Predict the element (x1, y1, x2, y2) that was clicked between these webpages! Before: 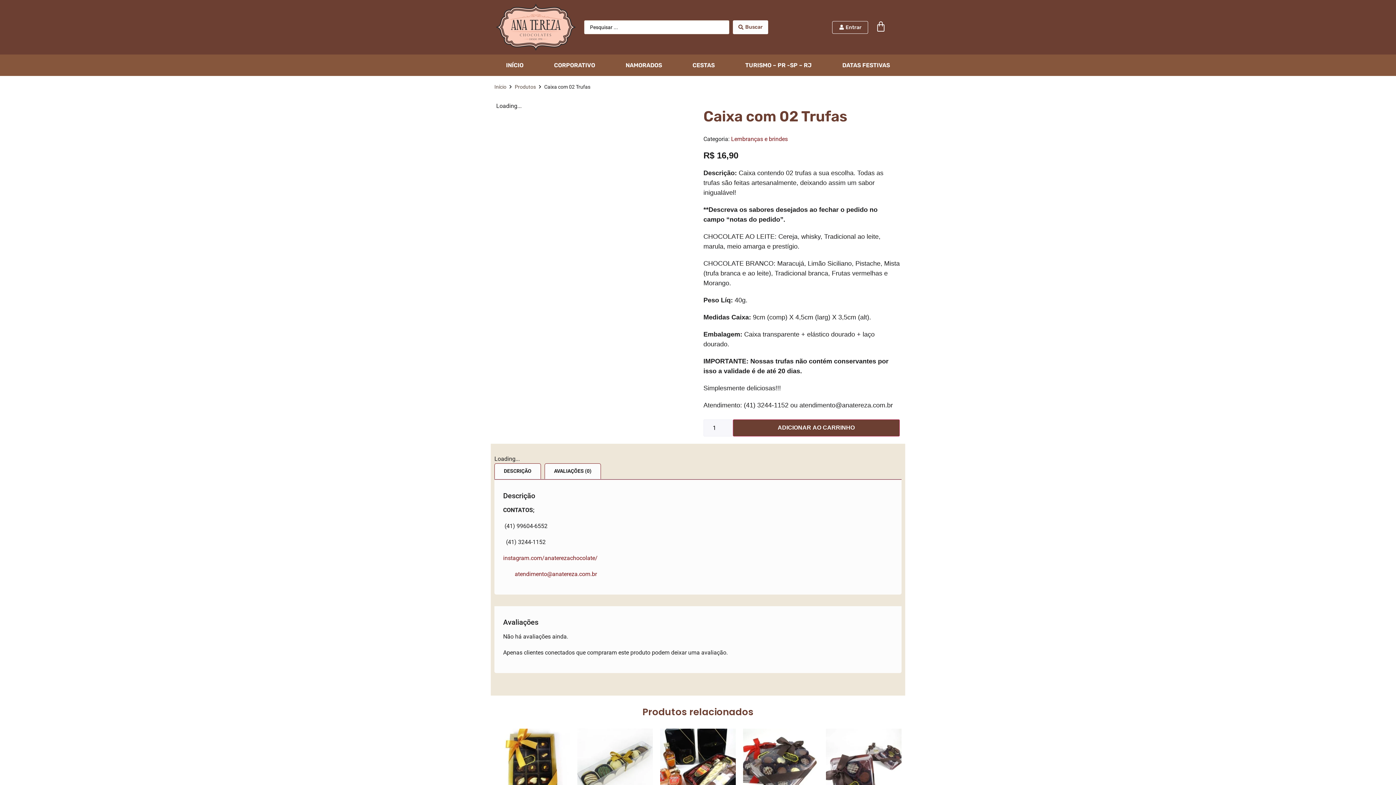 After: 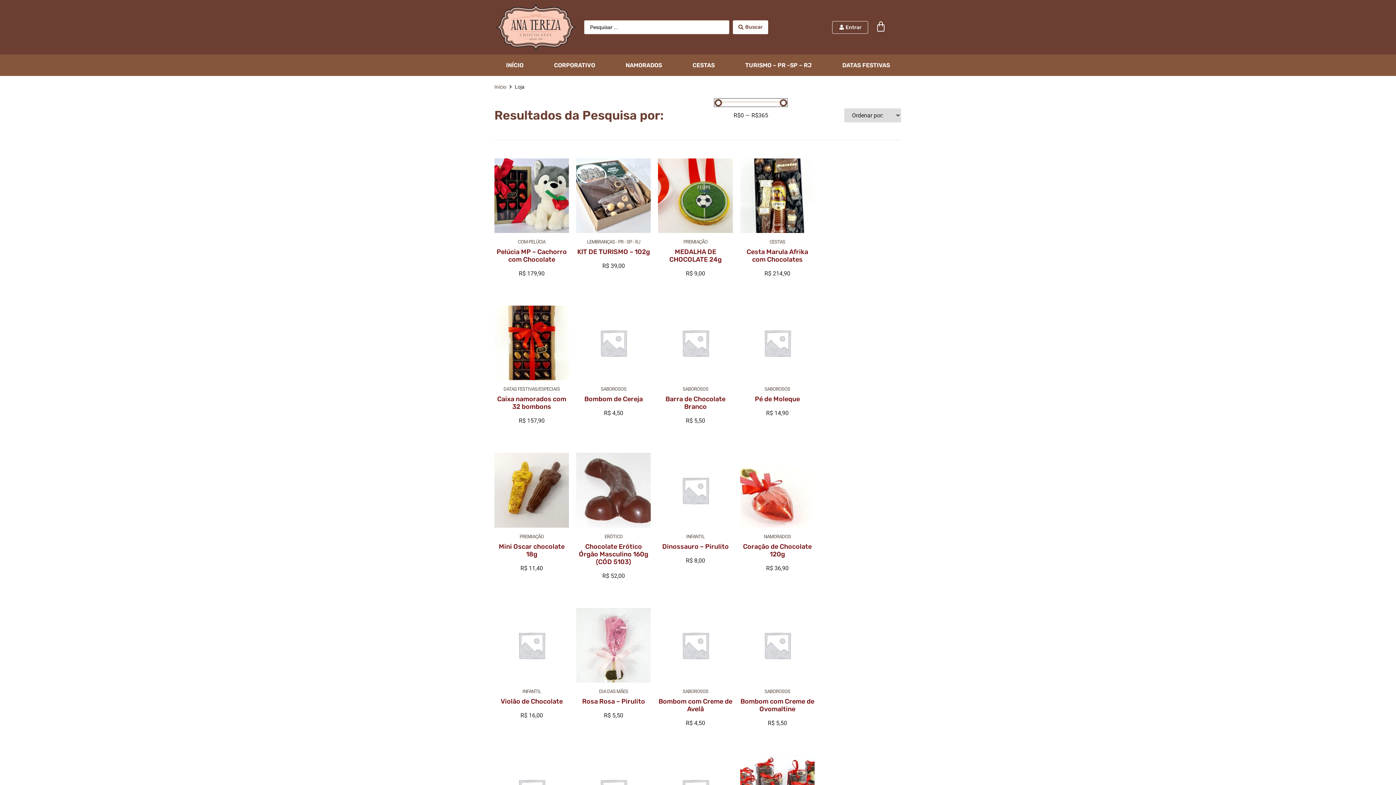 Action: label: Search submit bbox: (733, 20, 768, 34)